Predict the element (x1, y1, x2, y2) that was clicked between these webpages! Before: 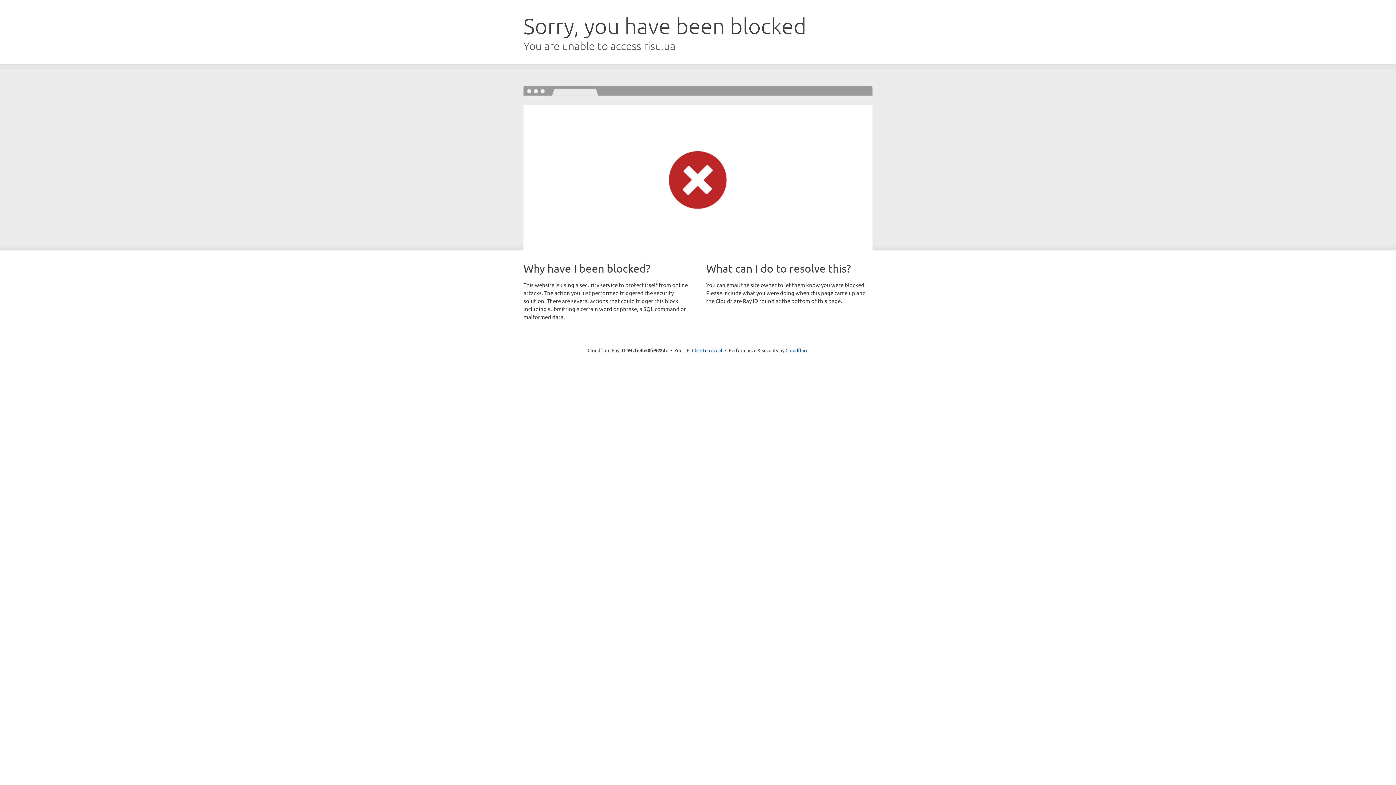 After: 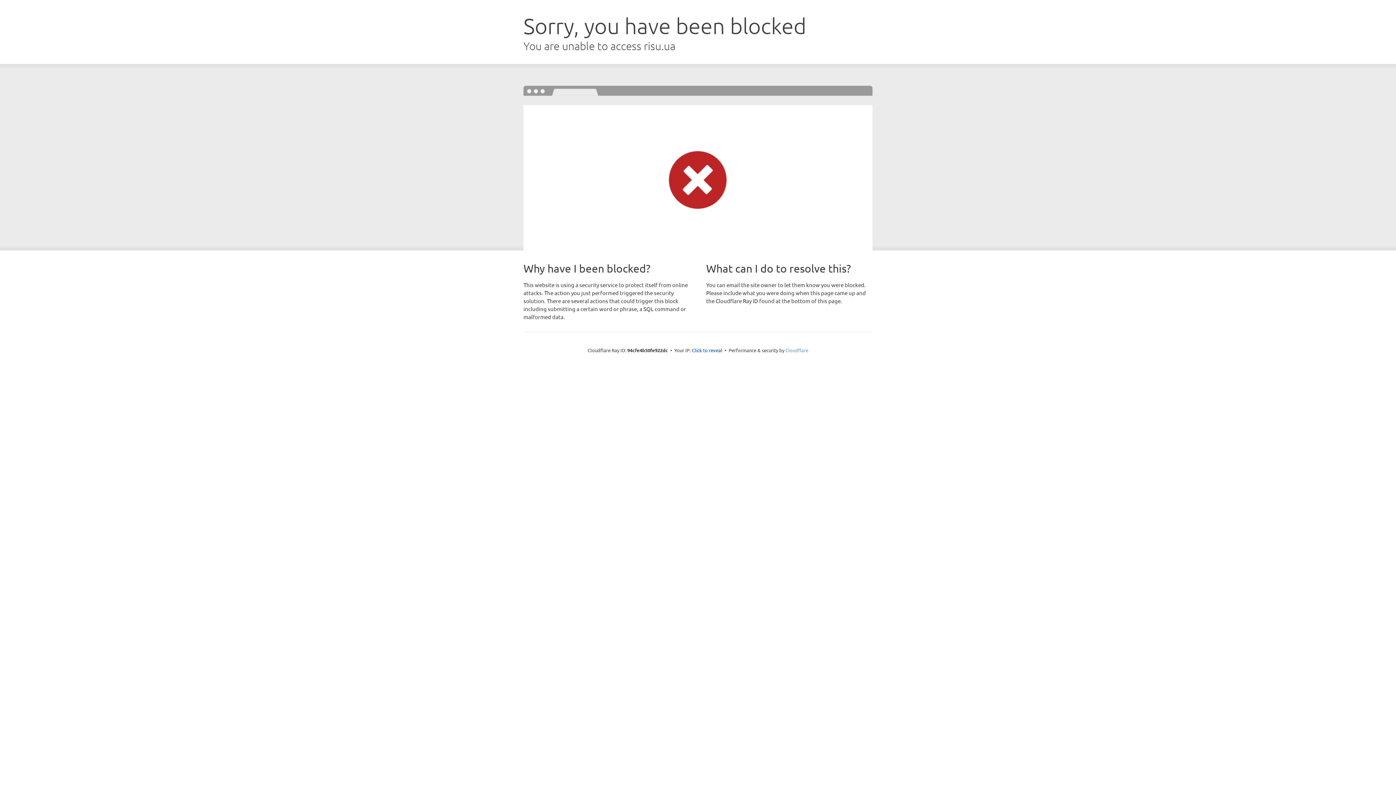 Action: label: Cloudflare bbox: (785, 347, 808, 353)